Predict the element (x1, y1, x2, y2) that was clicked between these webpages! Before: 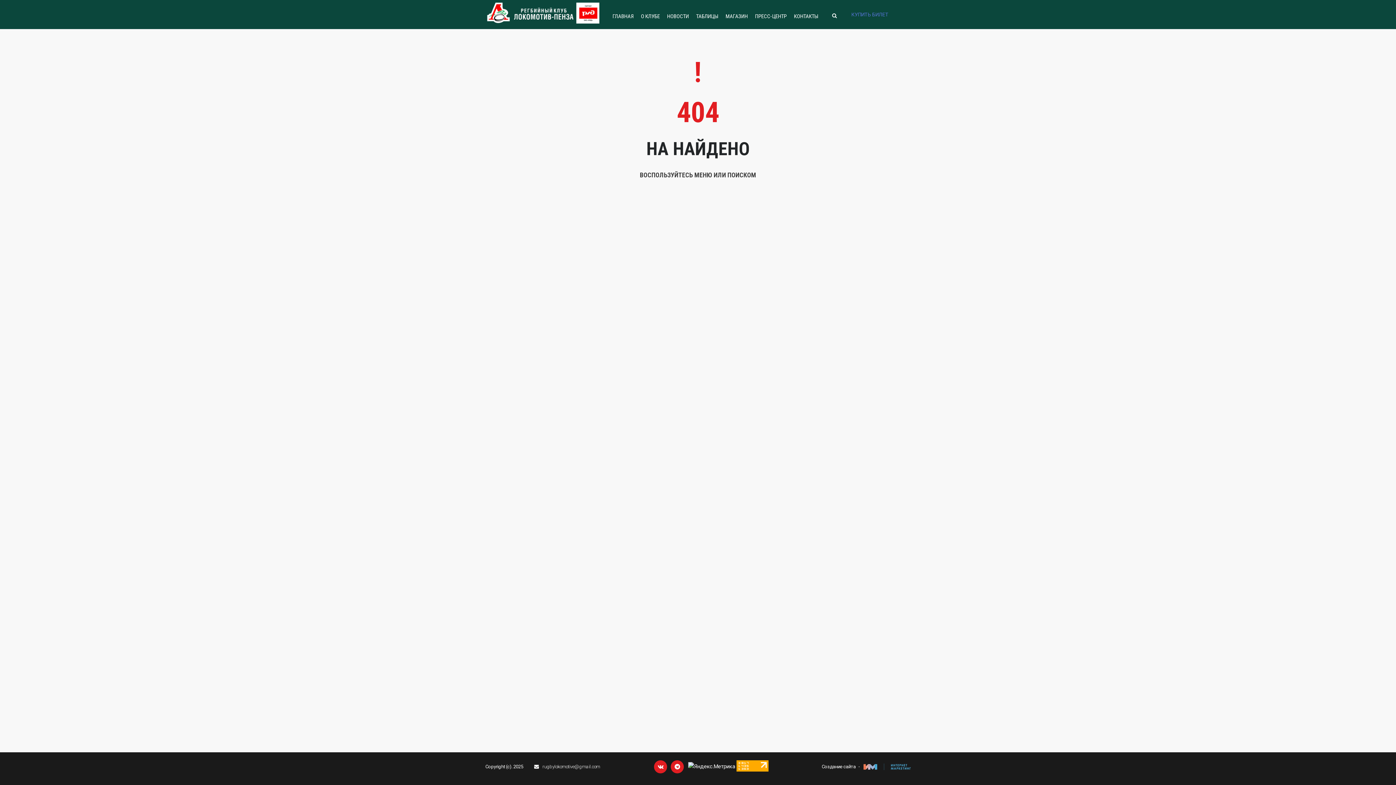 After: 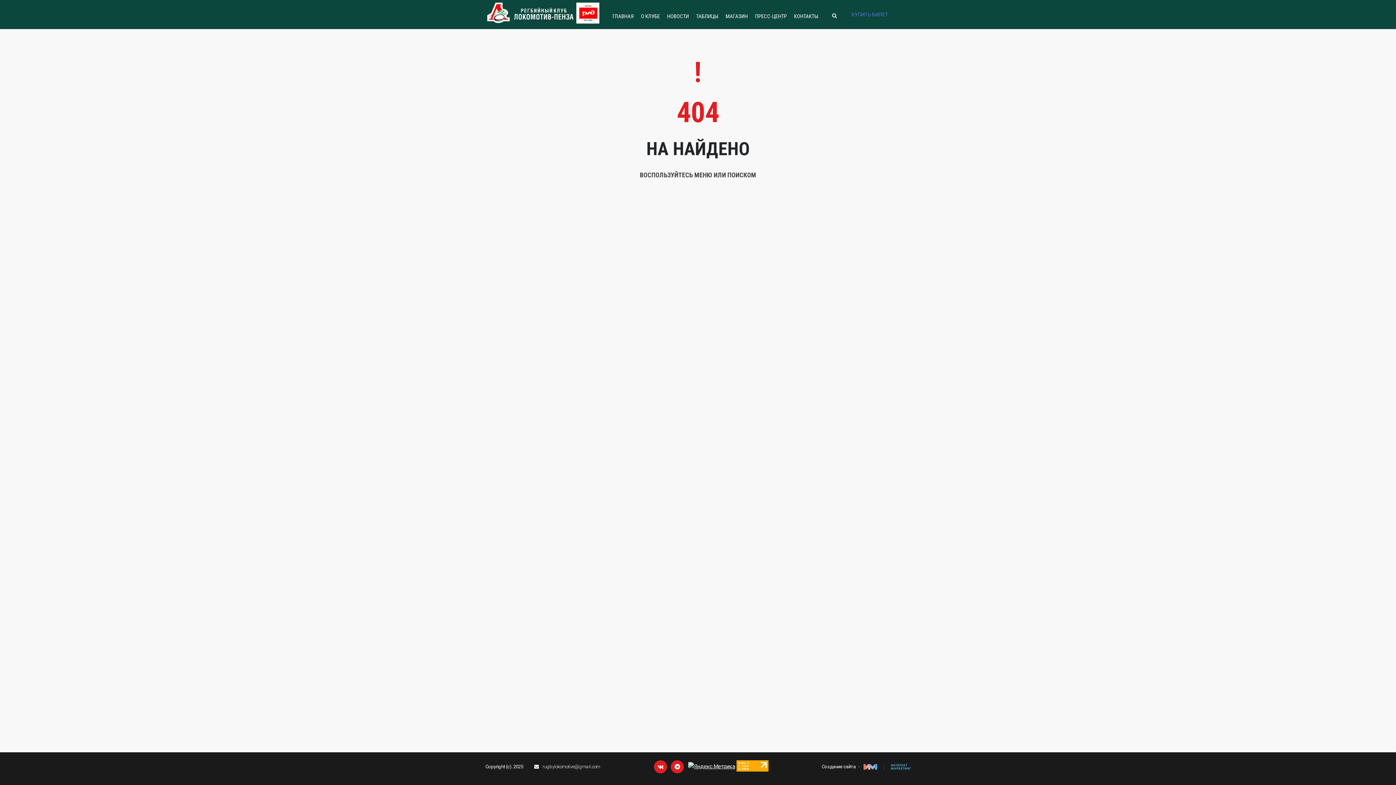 Action: bbox: (688, 762, 735, 769)